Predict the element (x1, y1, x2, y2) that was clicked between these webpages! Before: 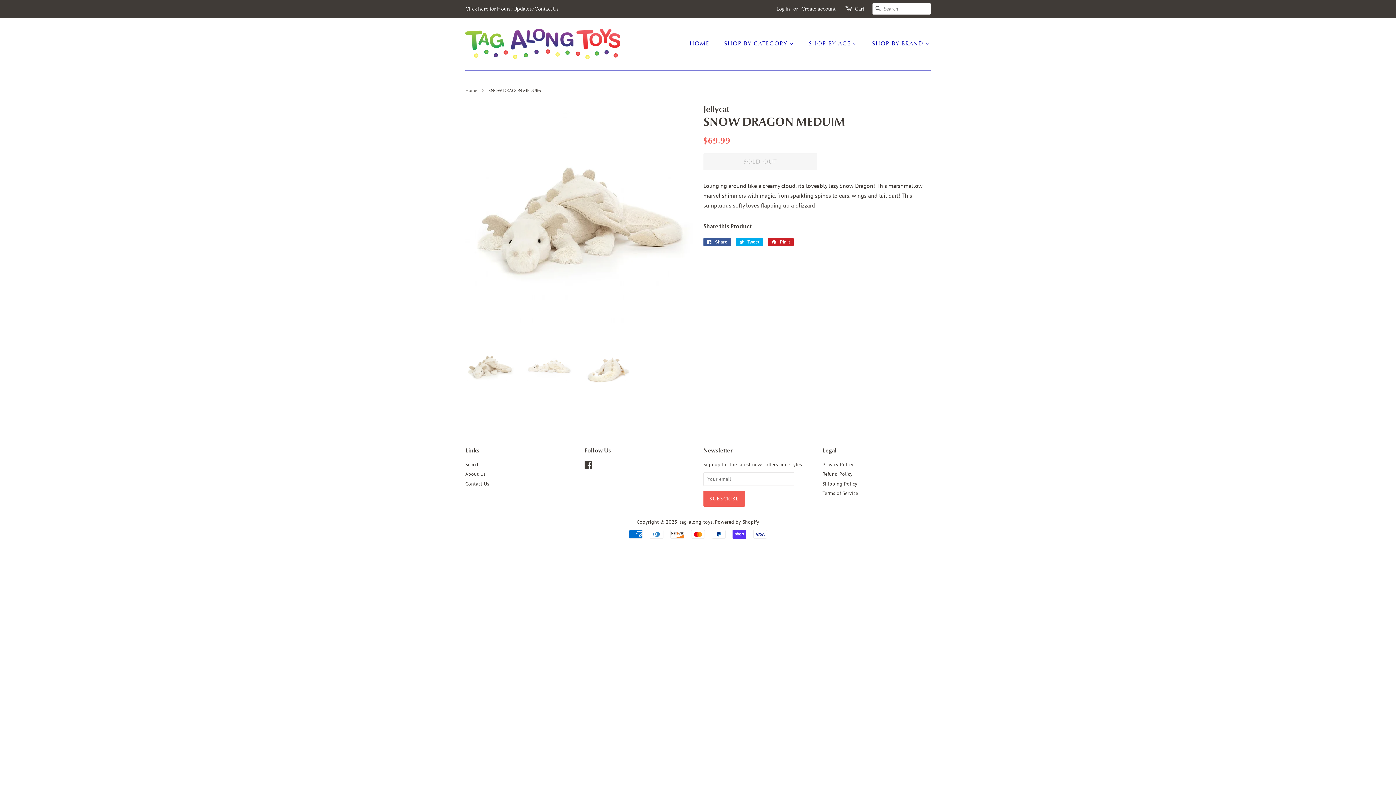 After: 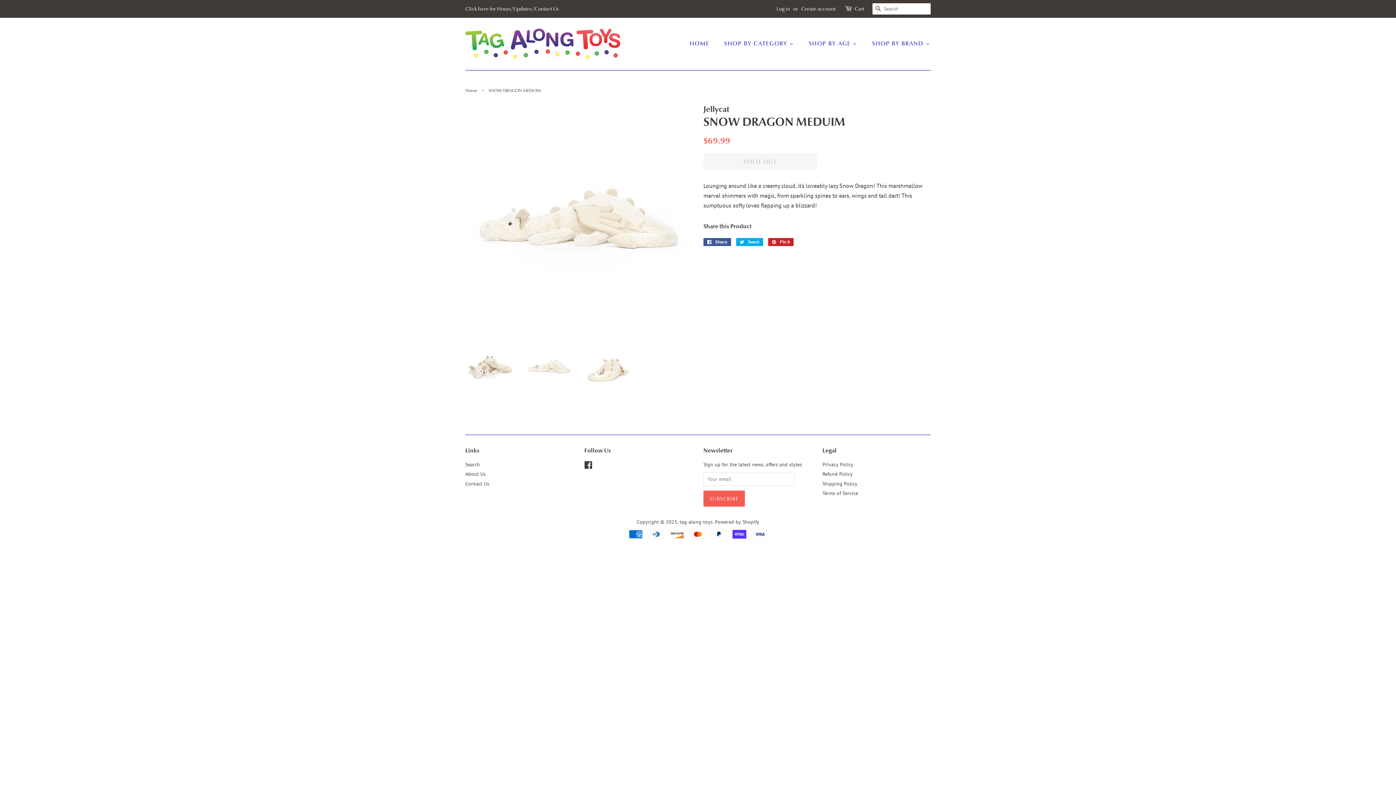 Action: bbox: (525, 342, 573, 390)